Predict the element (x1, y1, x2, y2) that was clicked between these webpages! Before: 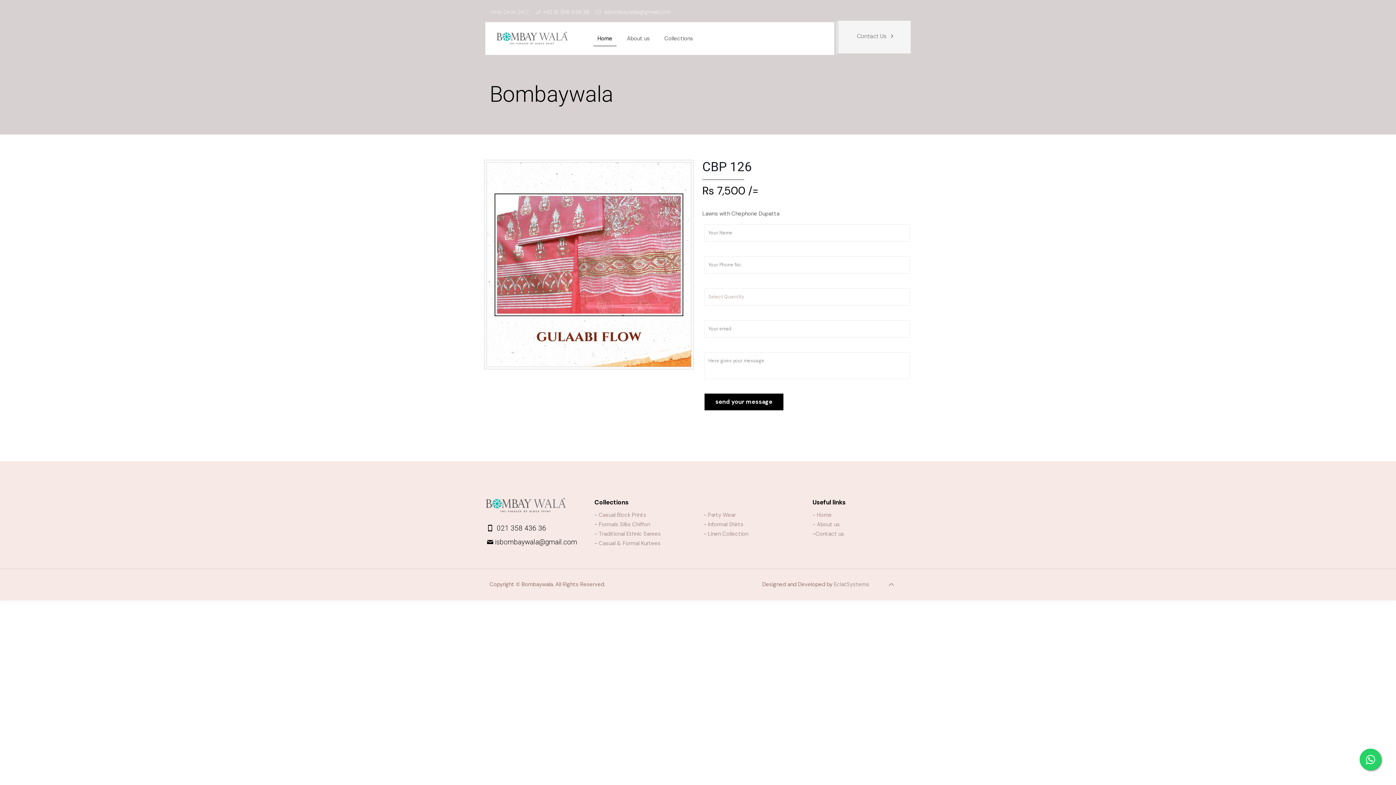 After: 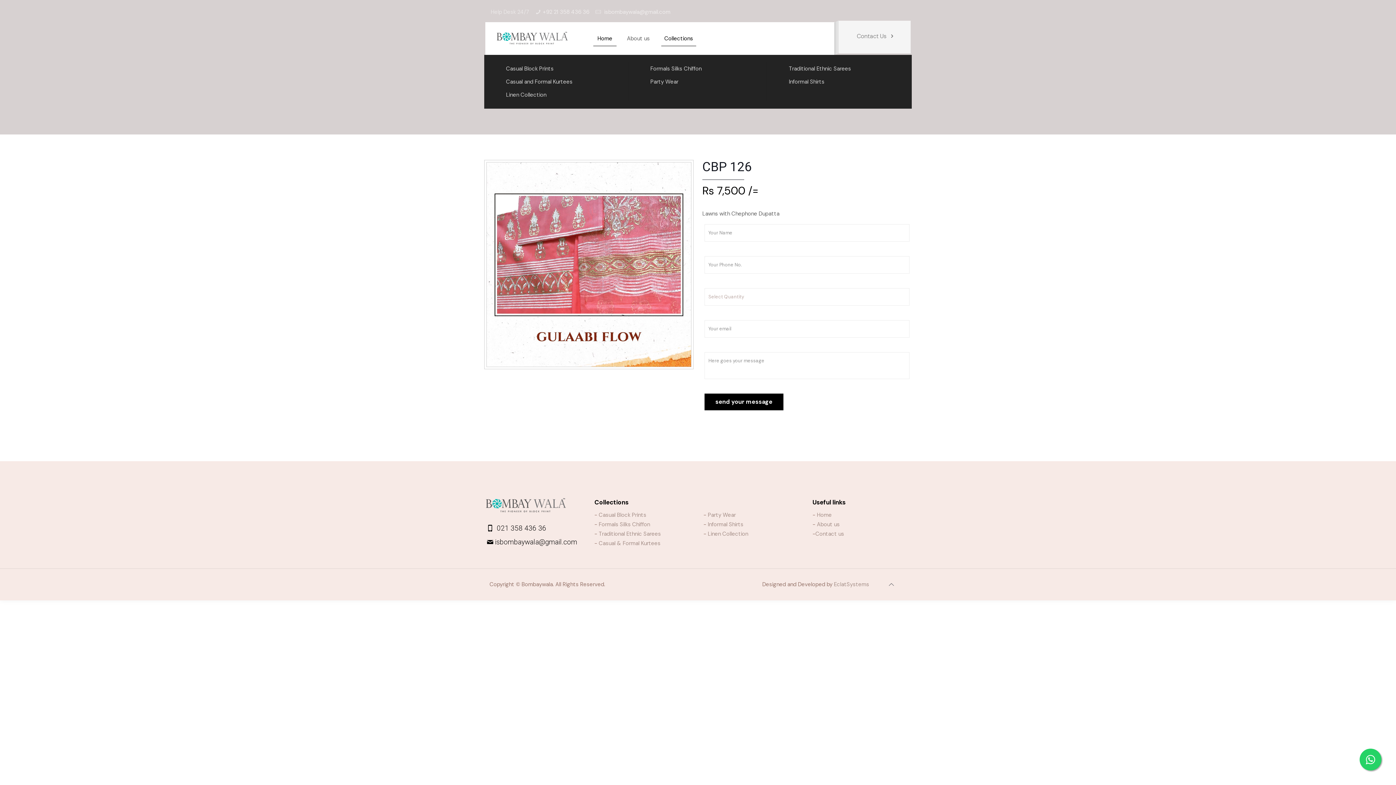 Action: bbox: (657, 22, 700, 54) label: Collections